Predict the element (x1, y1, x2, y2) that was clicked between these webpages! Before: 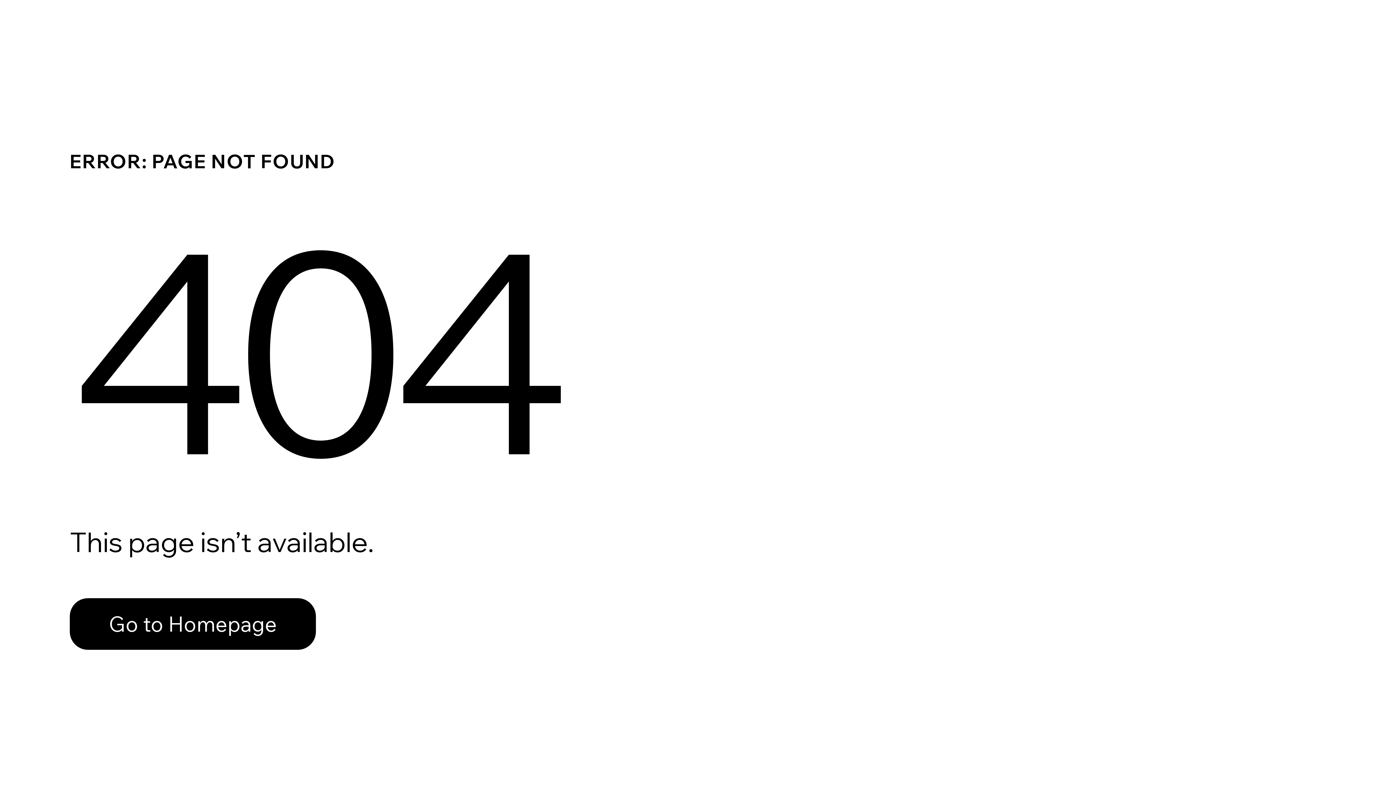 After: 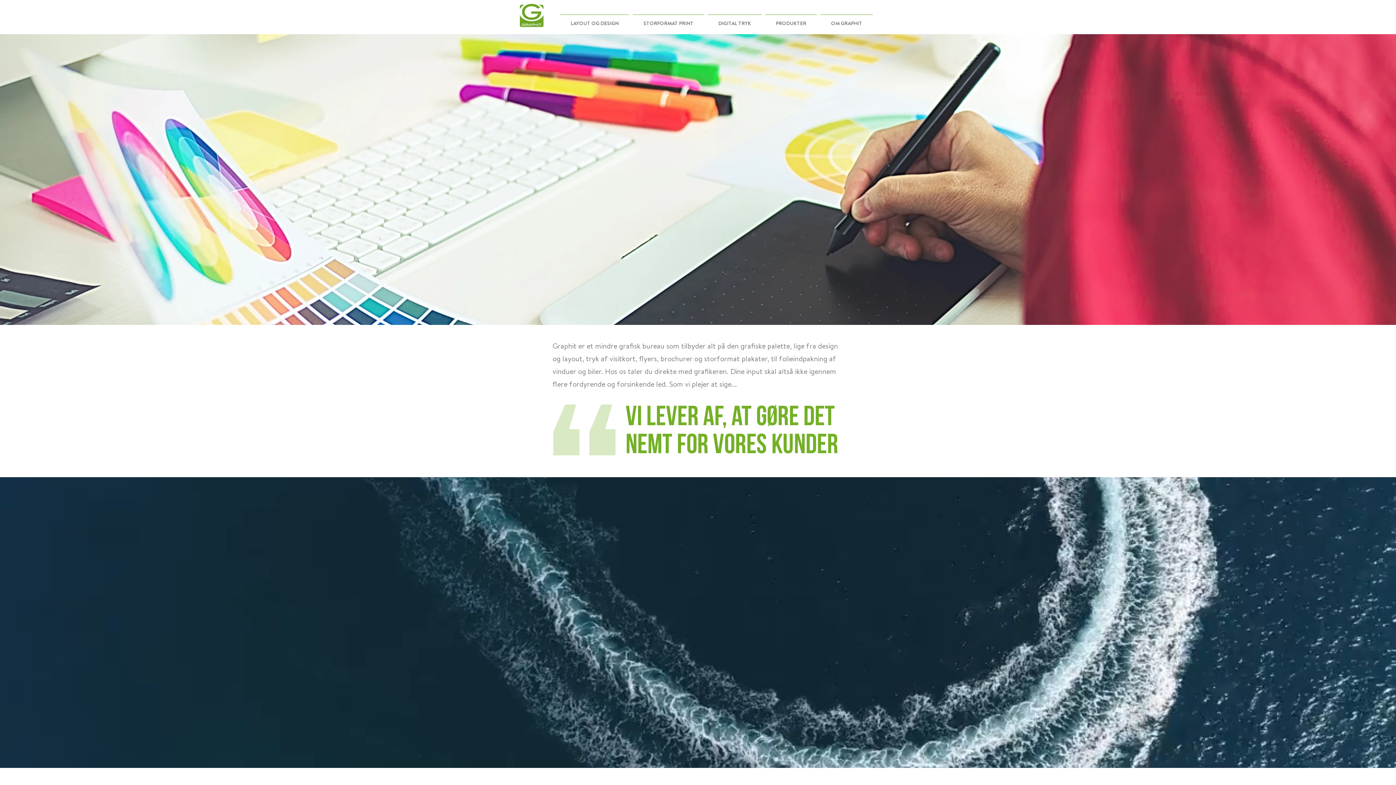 Action: bbox: (69, 598, 316, 650) label: Go to Homepage